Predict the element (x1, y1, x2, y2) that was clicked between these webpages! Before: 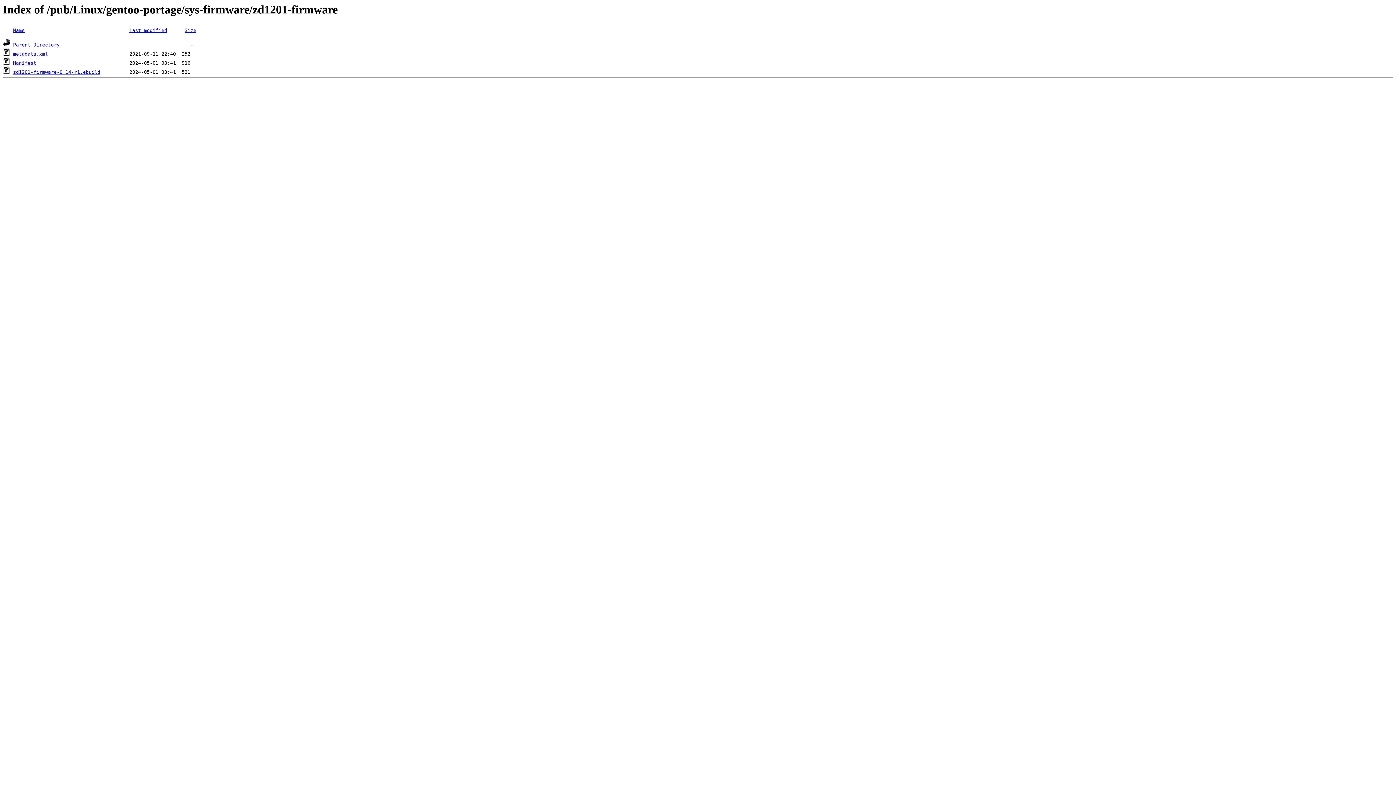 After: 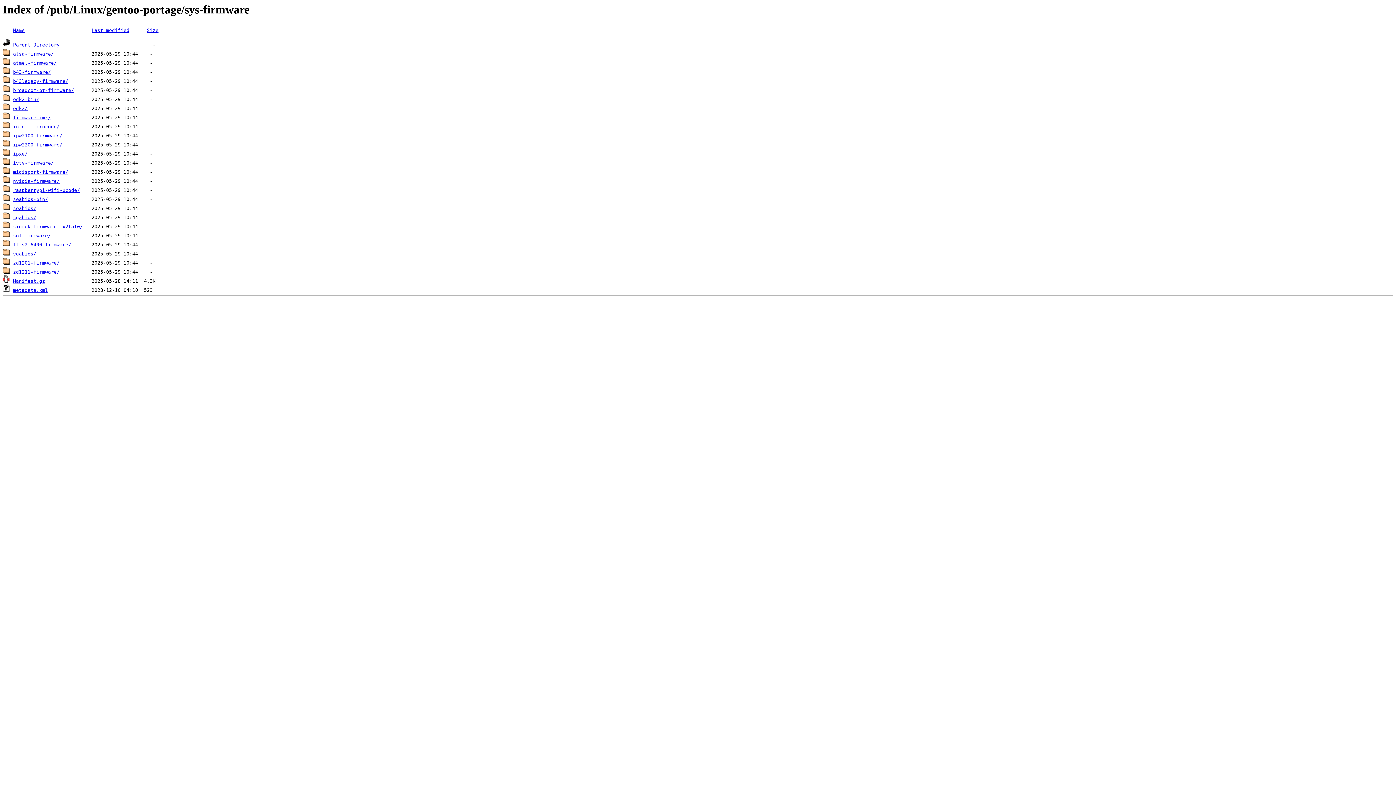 Action: label: Parent Directory bbox: (13, 42, 59, 47)